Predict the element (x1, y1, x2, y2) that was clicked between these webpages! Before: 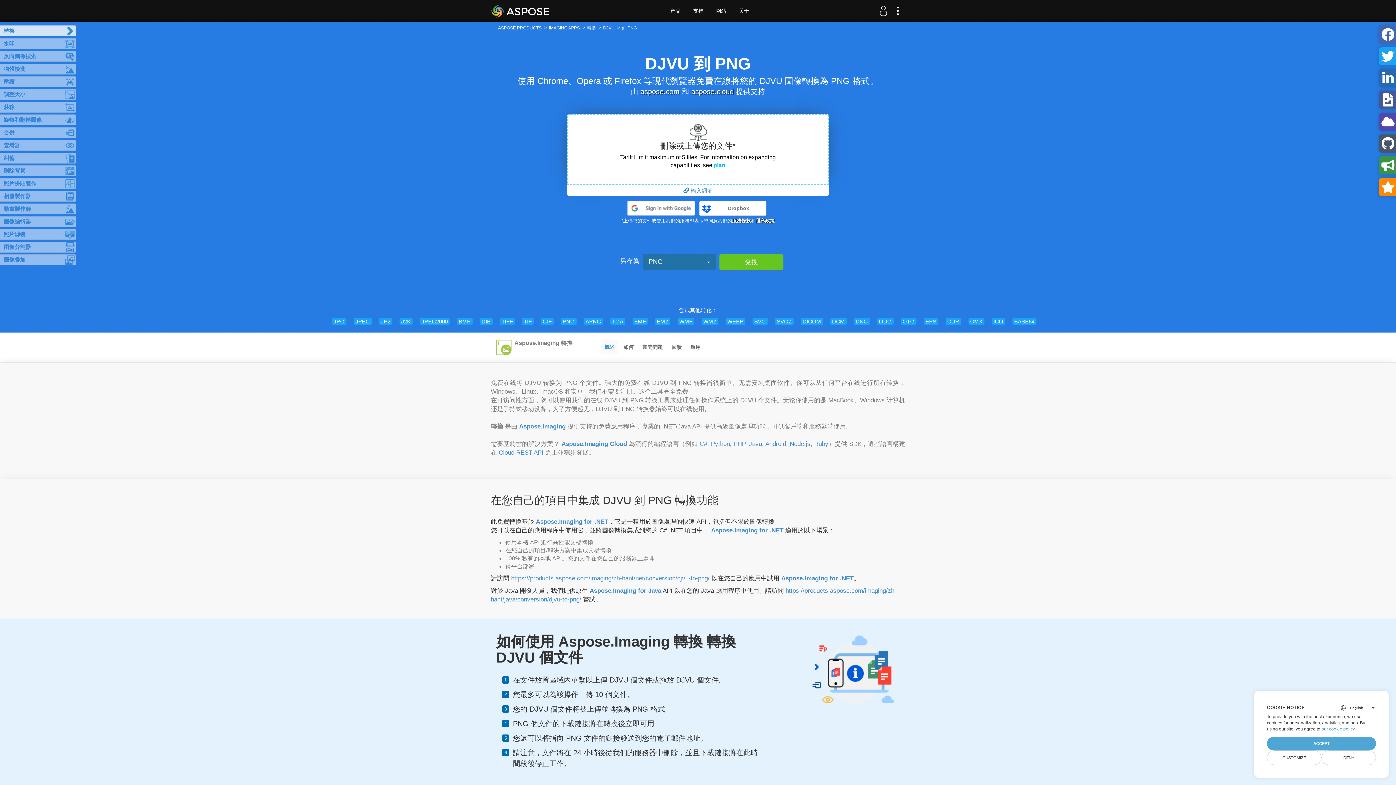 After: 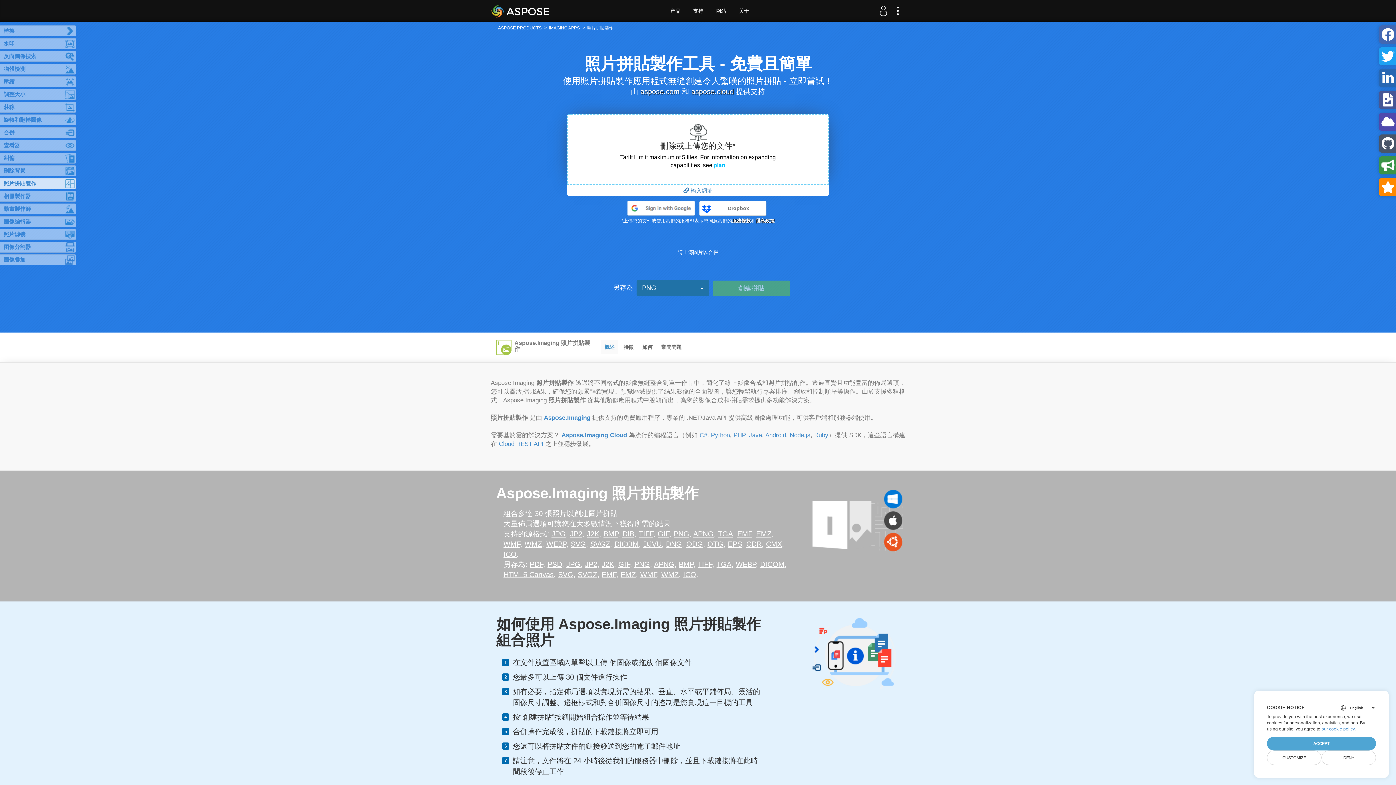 Action: label: 照片拼貼製作 bbox: (0, 178, 76, 189)